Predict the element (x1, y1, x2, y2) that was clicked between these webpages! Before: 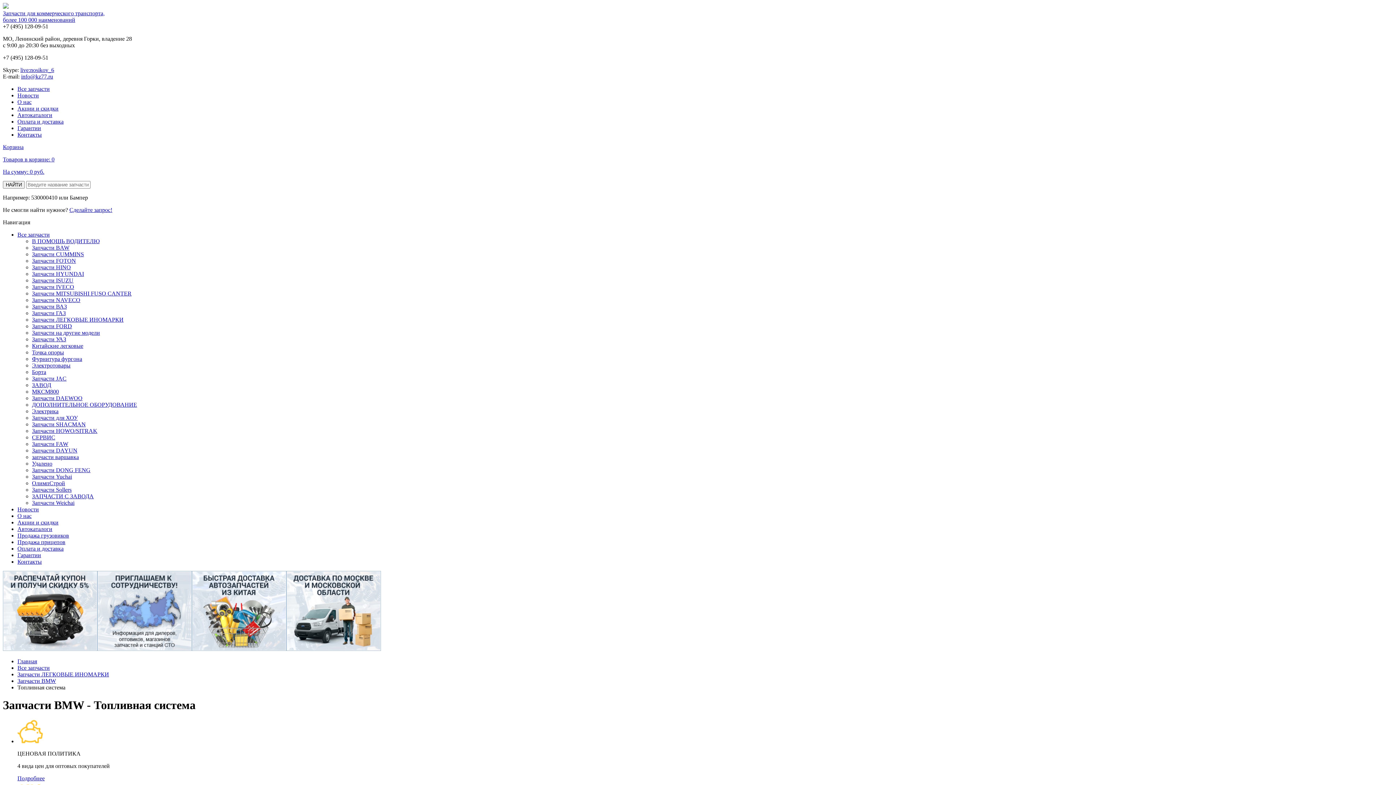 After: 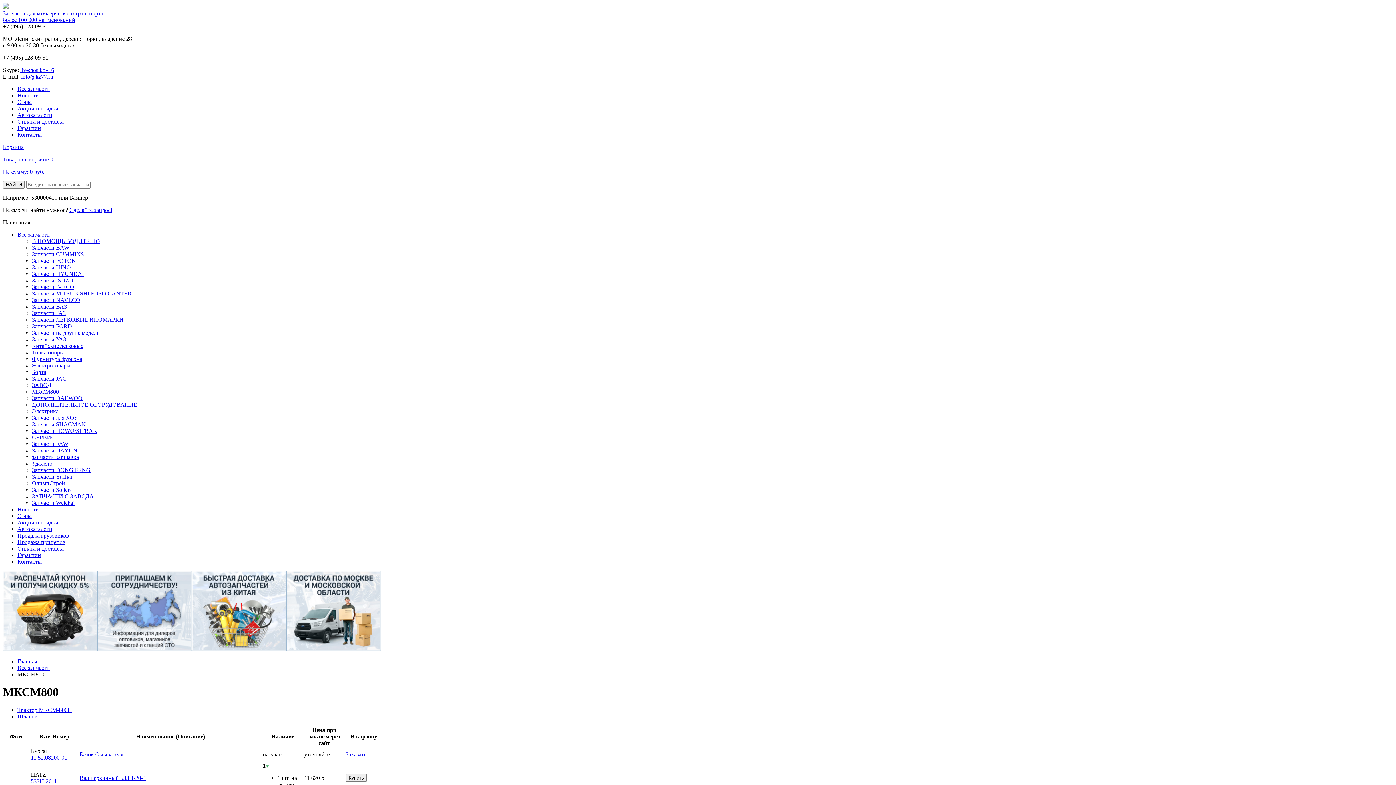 Action: label: МКСМ800 bbox: (32, 388, 58, 394)